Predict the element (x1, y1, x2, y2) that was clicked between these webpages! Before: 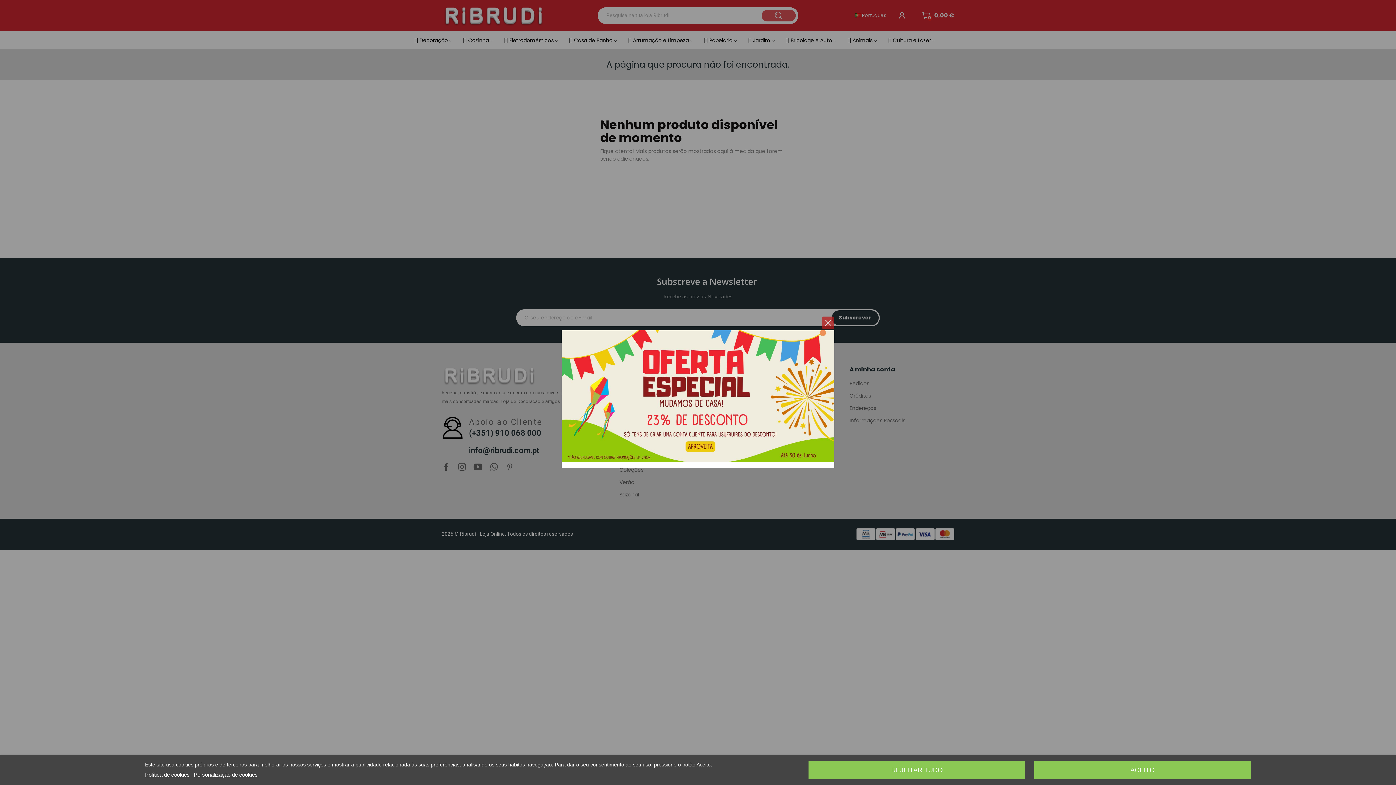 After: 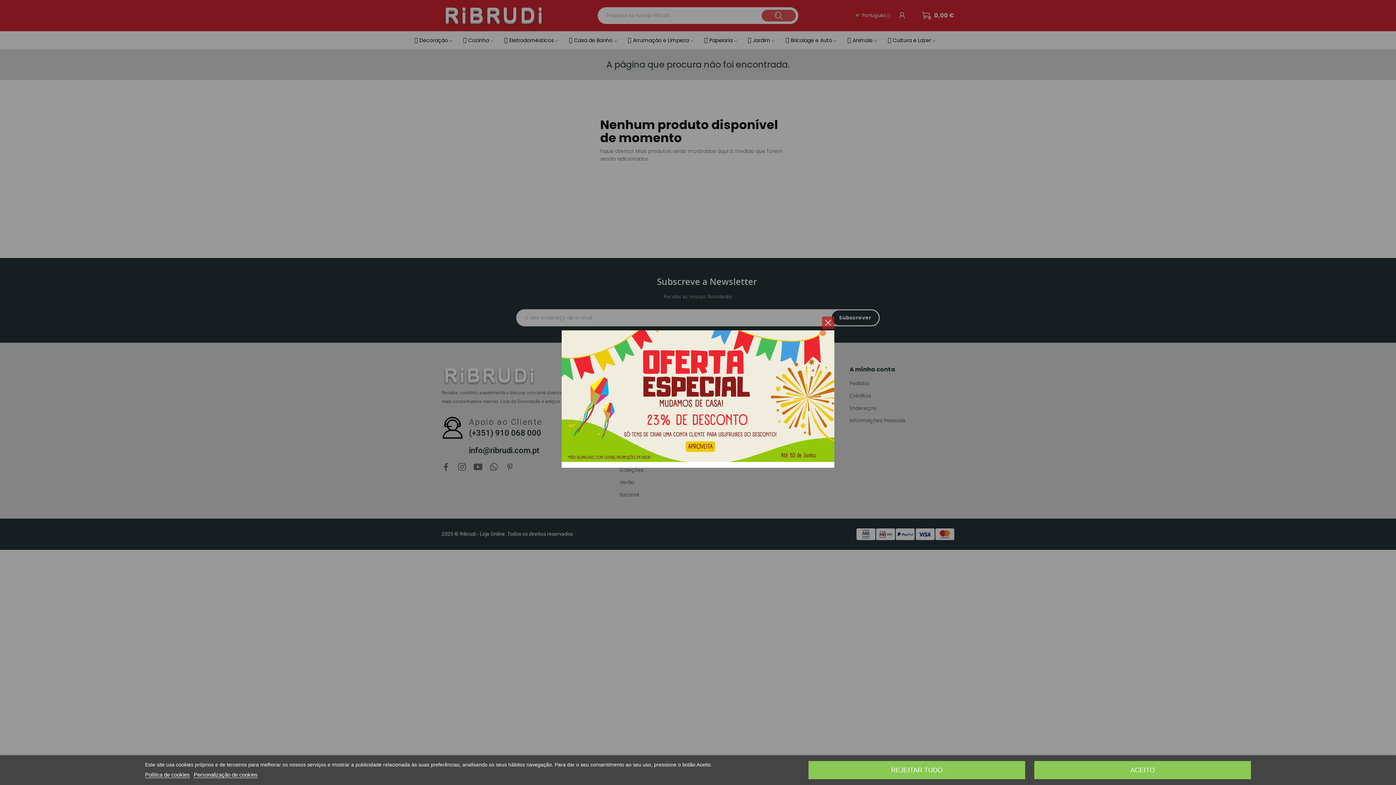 Action: bbox: (145, 772, 189, 778) label: Política de cookies